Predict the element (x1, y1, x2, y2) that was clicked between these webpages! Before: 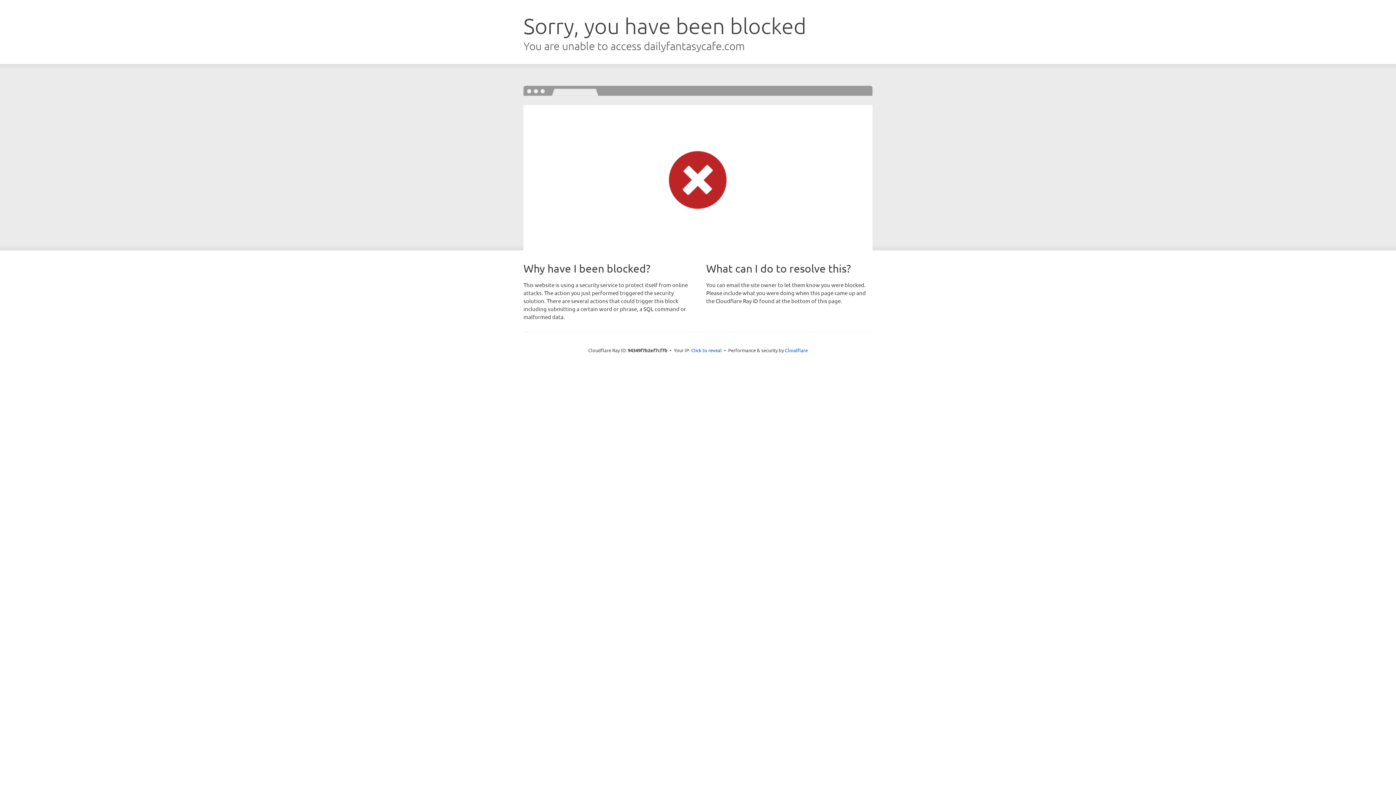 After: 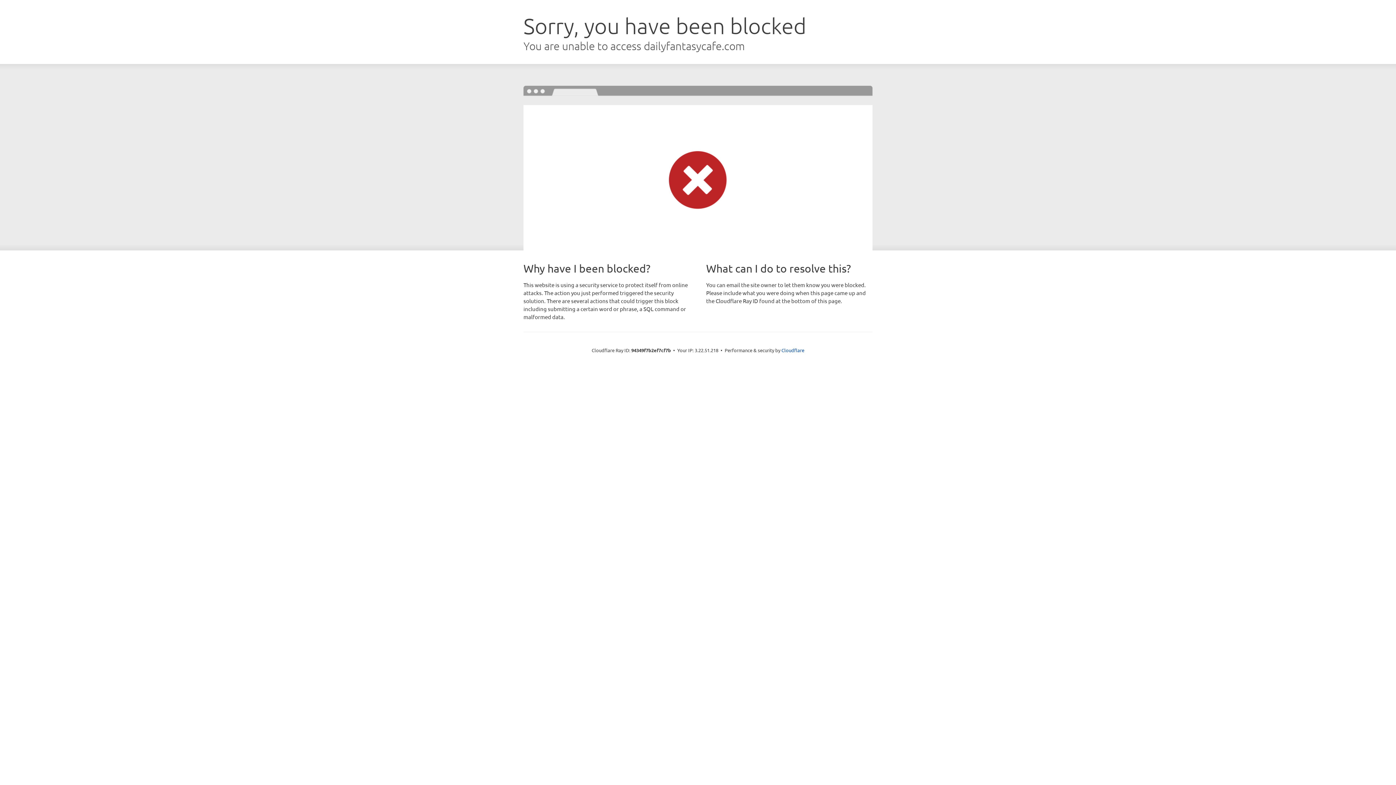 Action: bbox: (691, 346, 722, 353) label: Click to reveal